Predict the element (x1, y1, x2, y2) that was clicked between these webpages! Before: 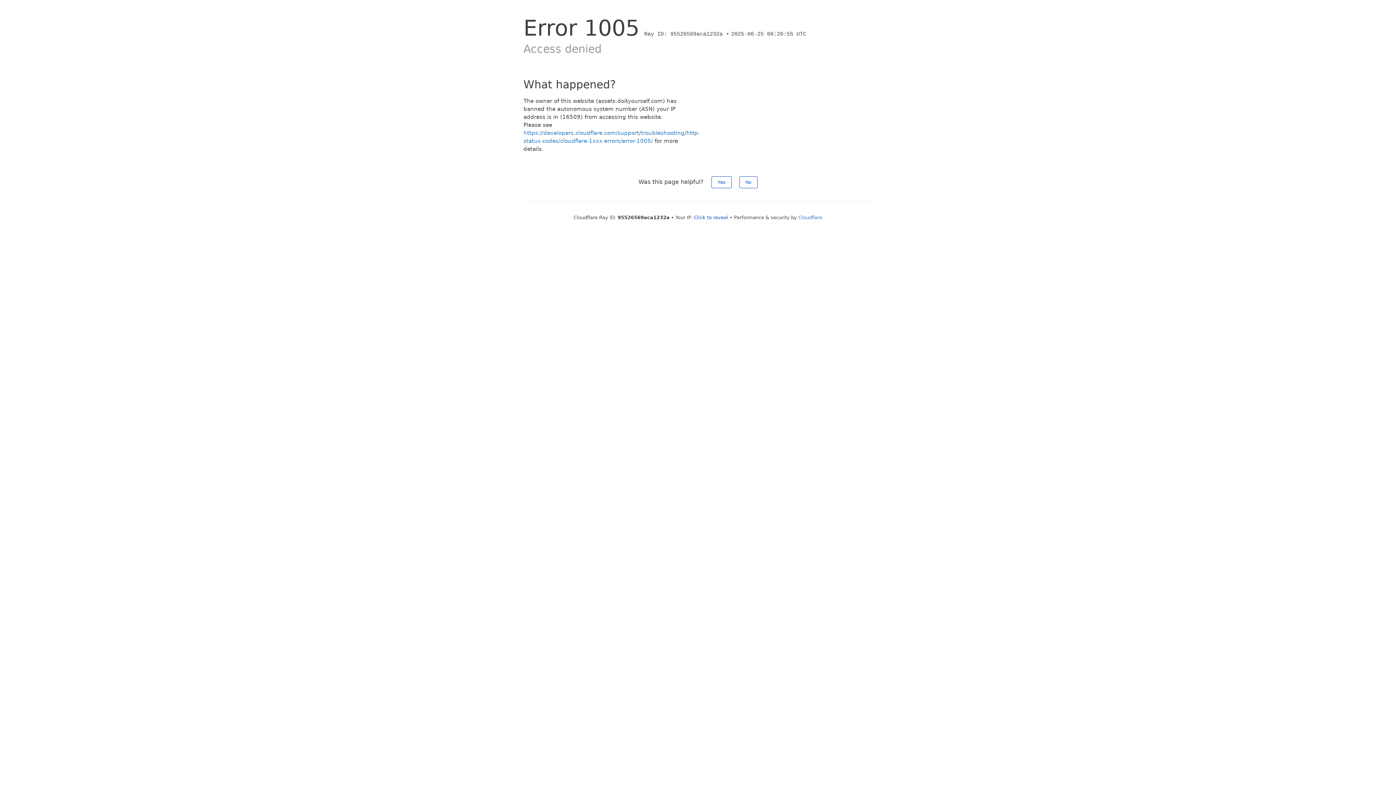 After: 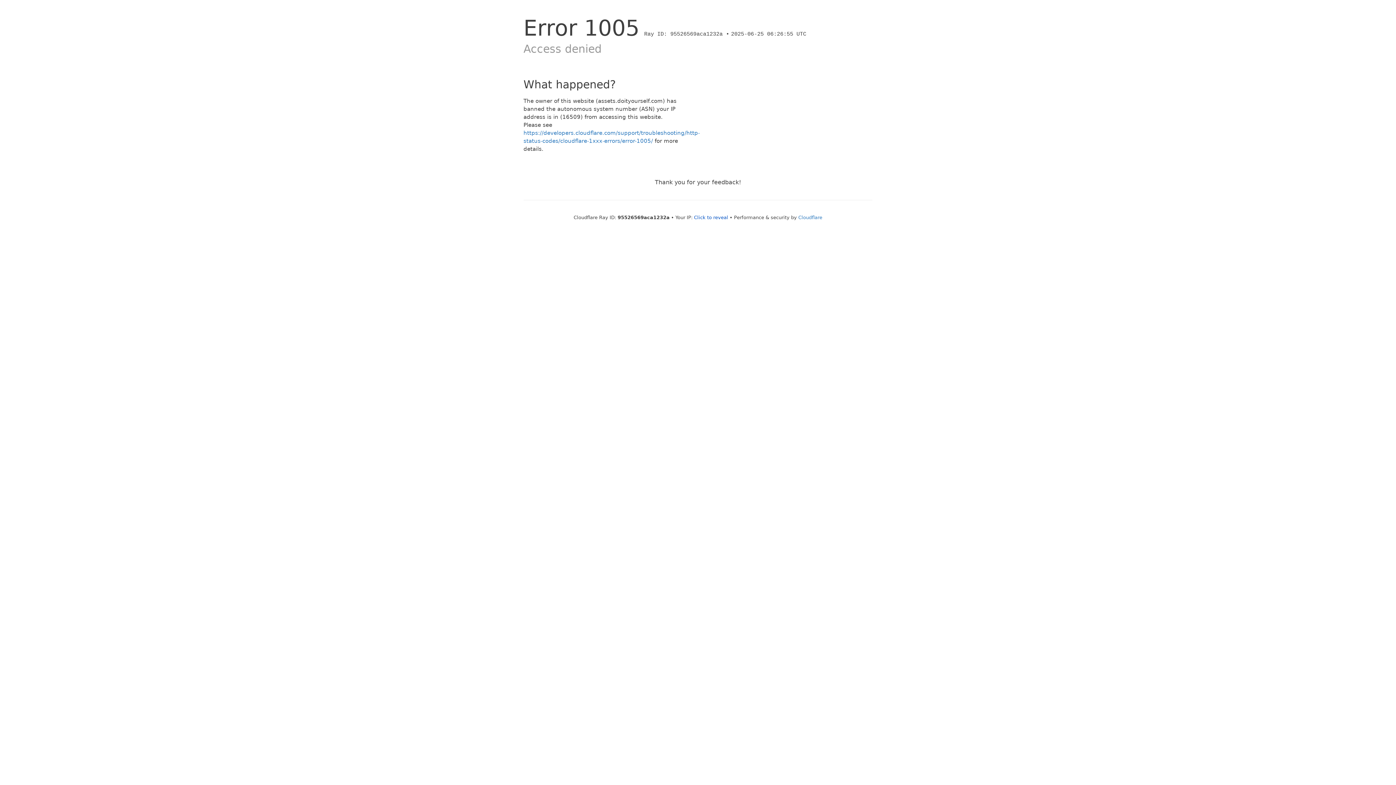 Action: bbox: (739, 176, 757, 188) label: No